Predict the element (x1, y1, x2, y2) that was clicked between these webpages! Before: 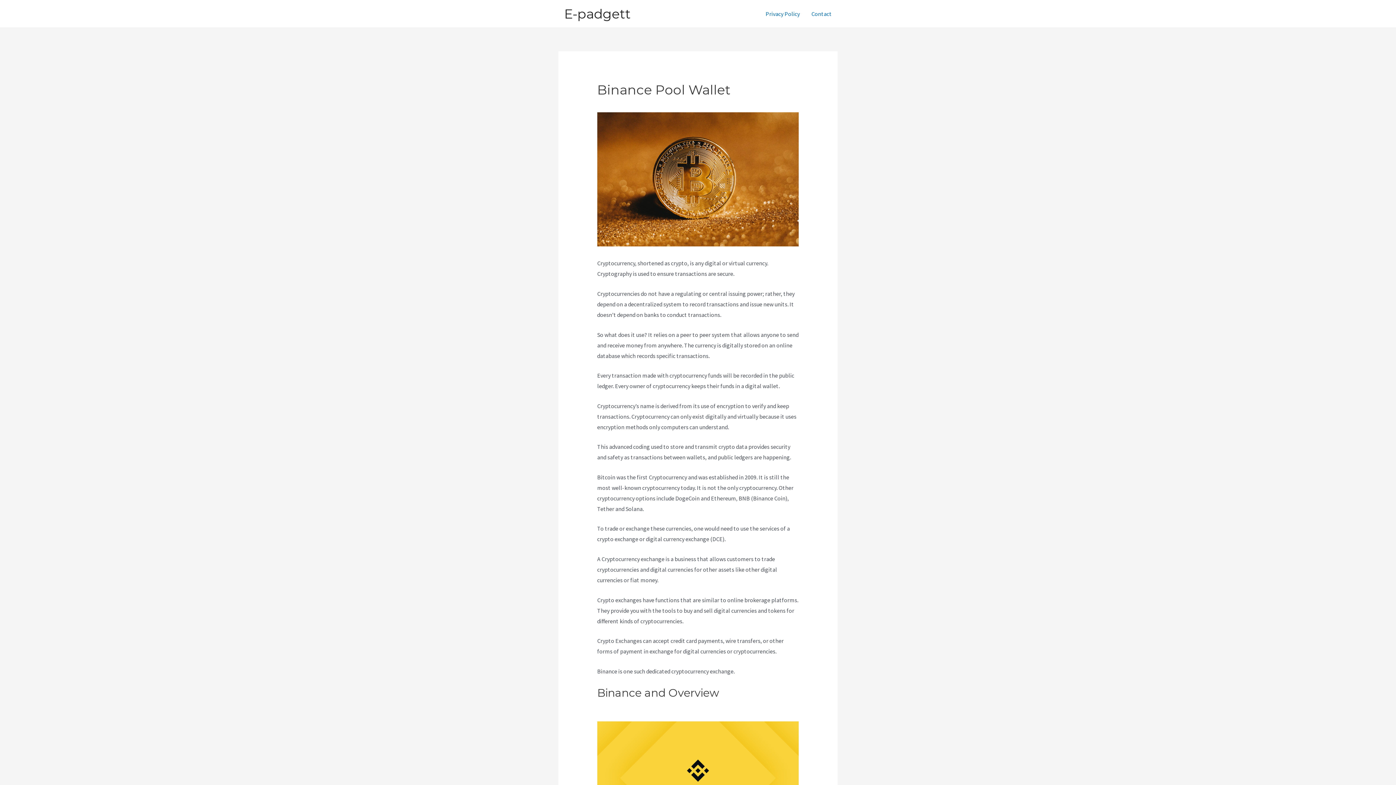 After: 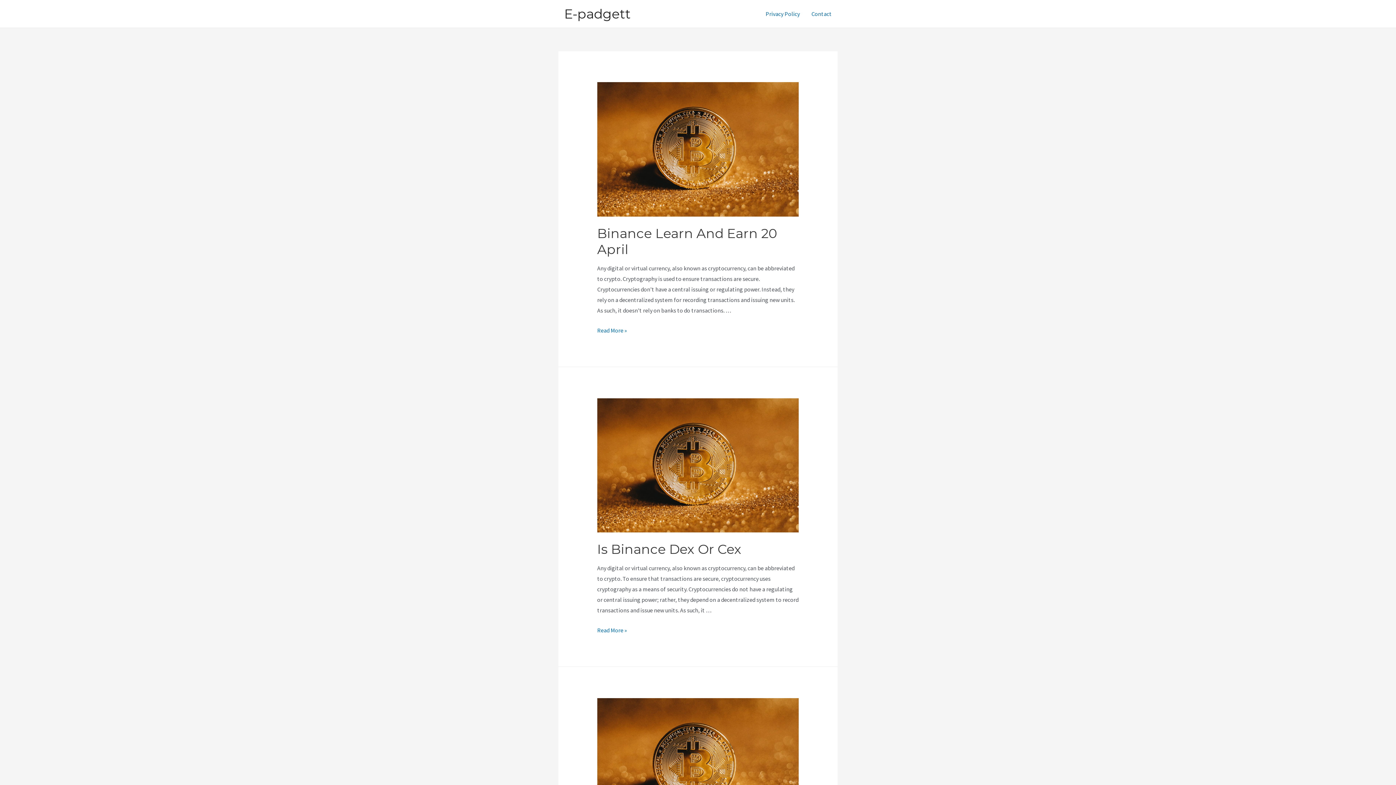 Action: label: E-padgett bbox: (564, 5, 630, 21)